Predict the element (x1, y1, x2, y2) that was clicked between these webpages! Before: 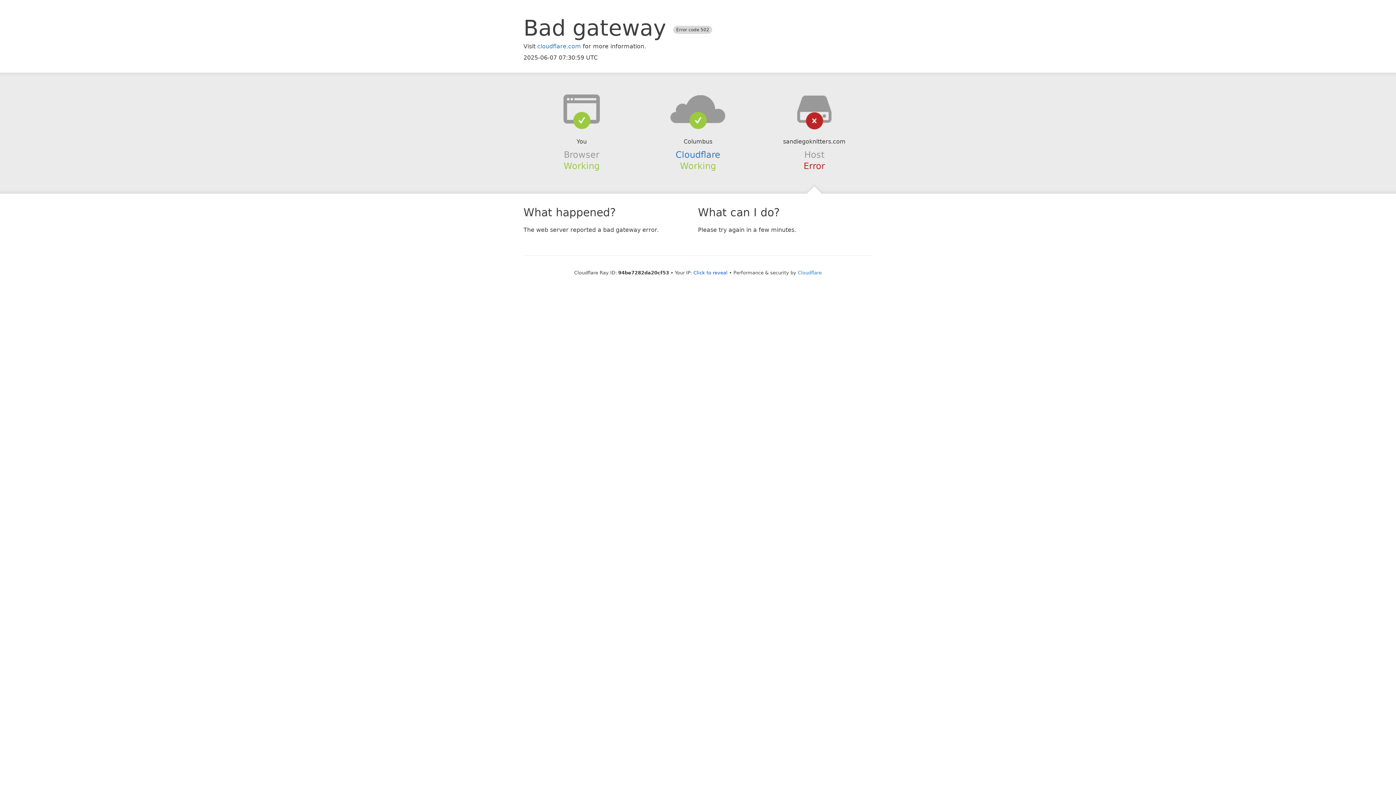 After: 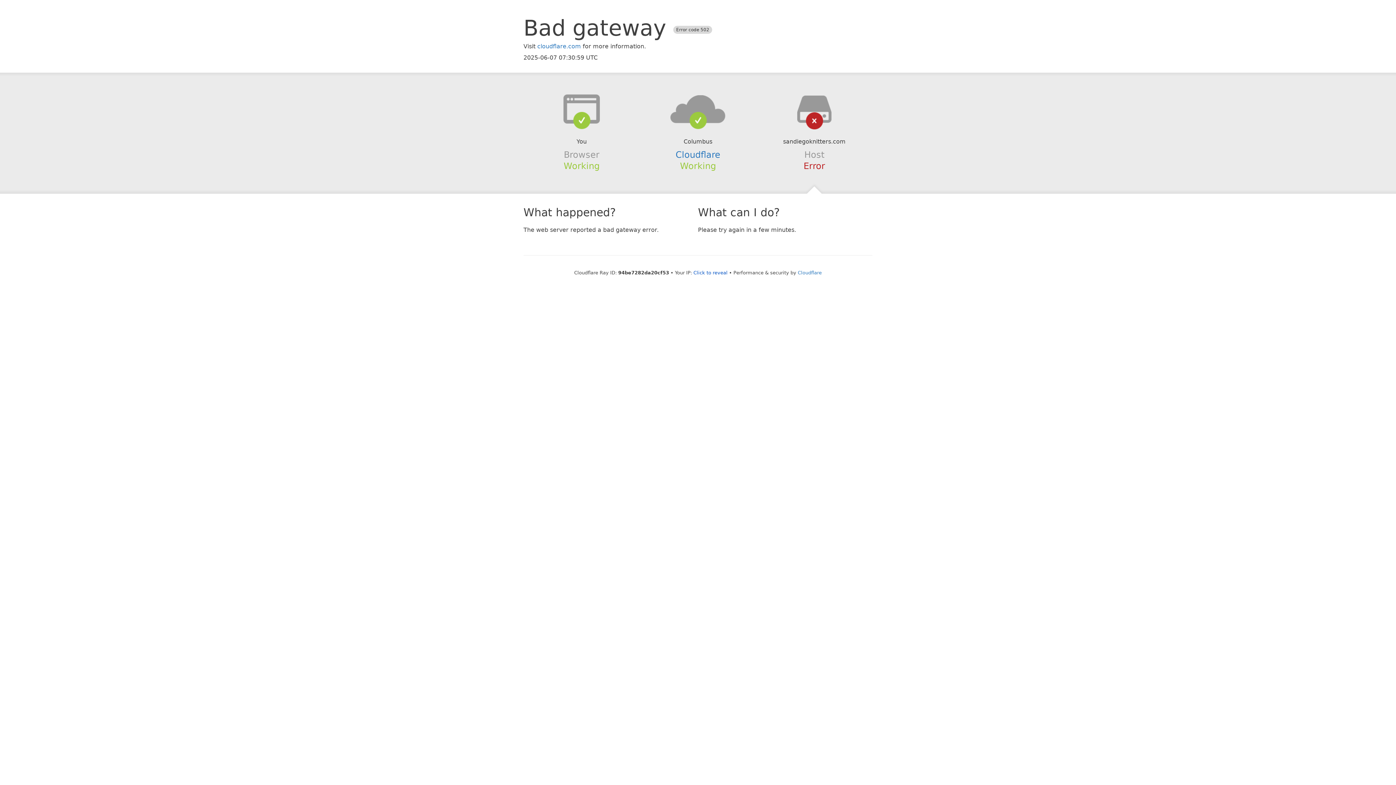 Action: bbox: (639, 94, 756, 123)